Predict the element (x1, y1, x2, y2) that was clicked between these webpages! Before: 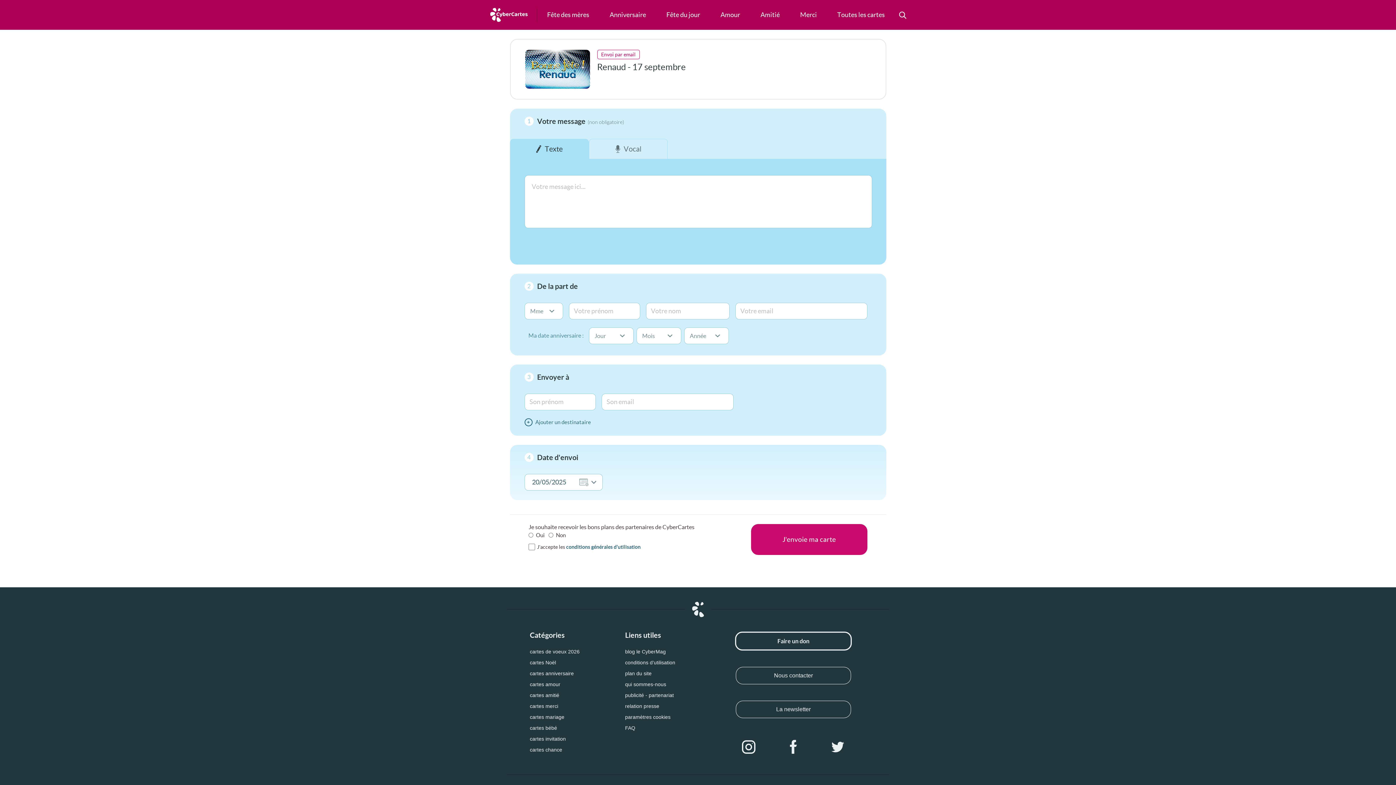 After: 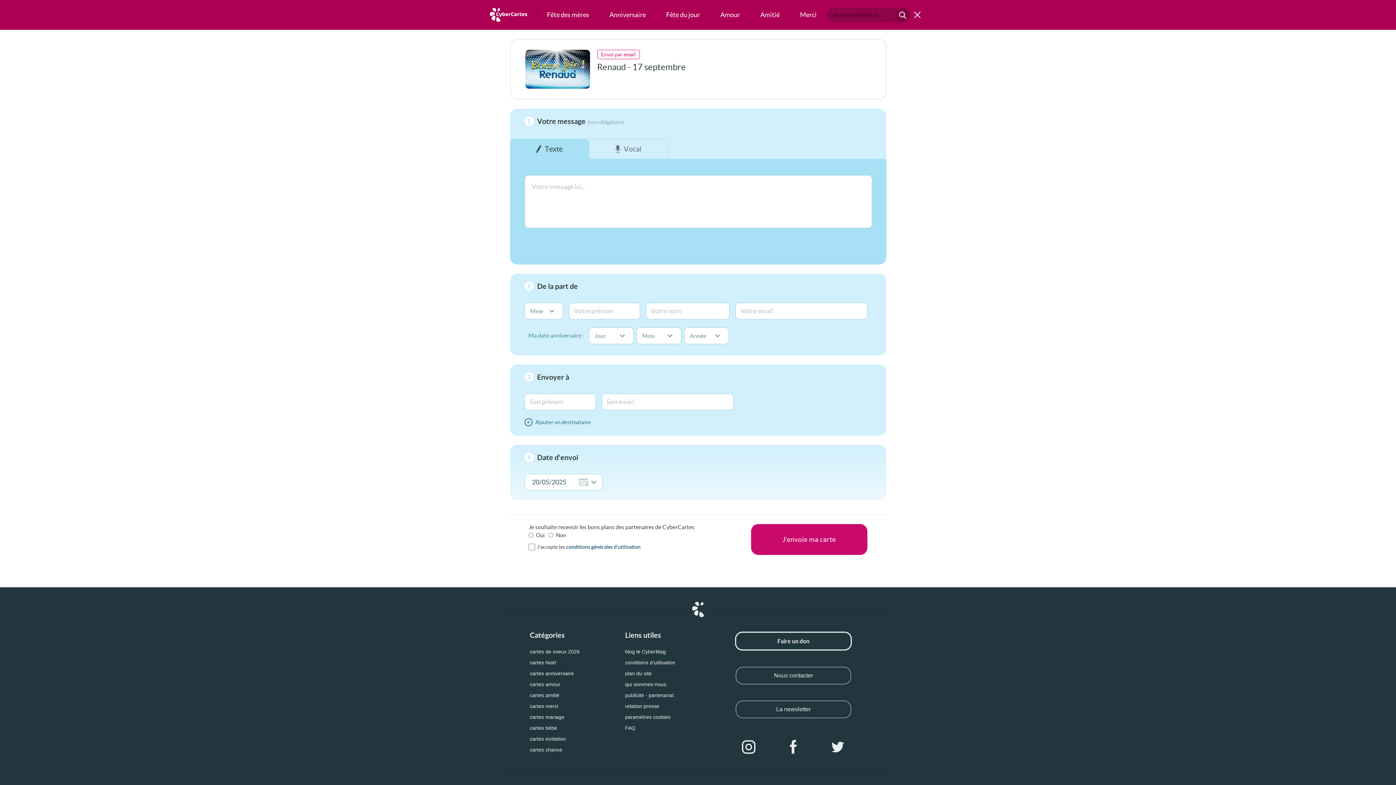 Action: bbox: (895, 7, 909, 22)